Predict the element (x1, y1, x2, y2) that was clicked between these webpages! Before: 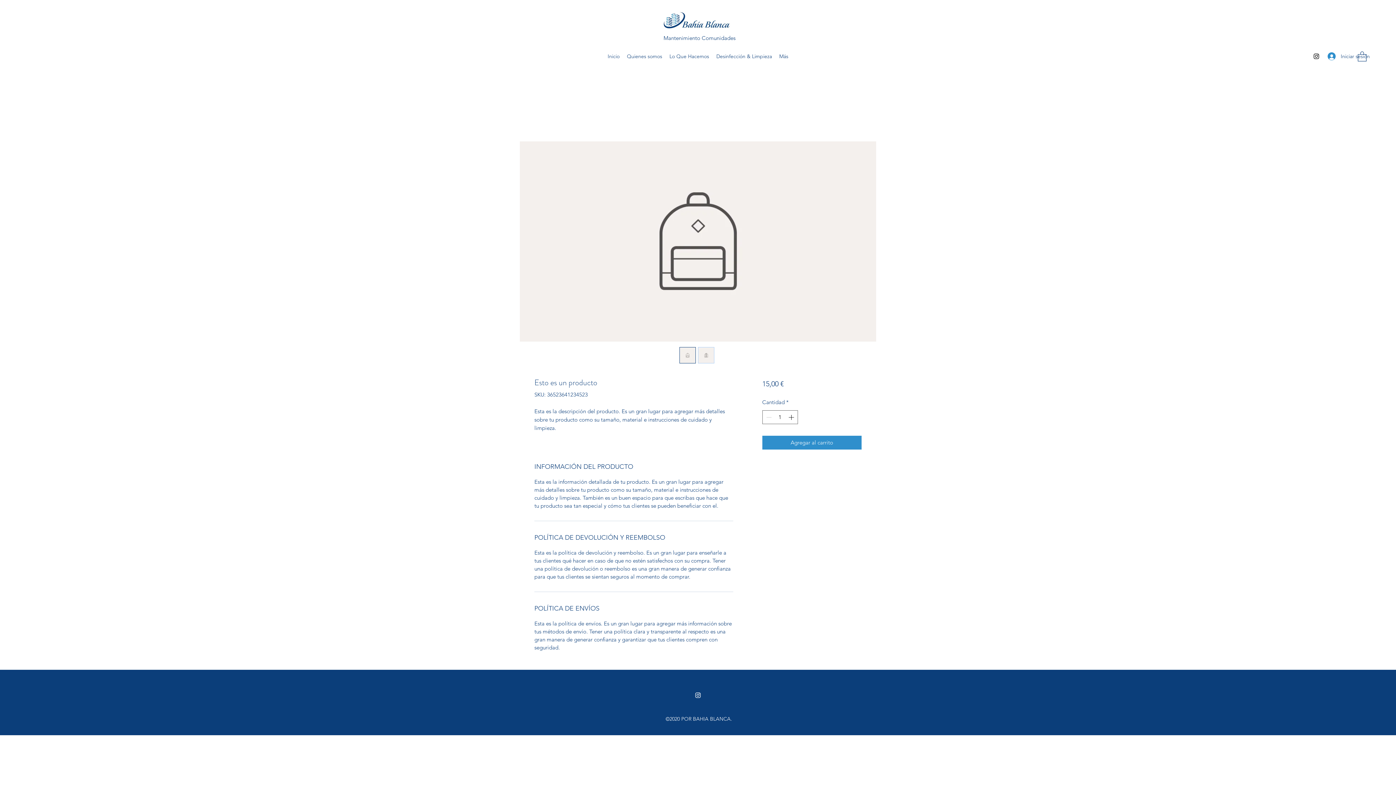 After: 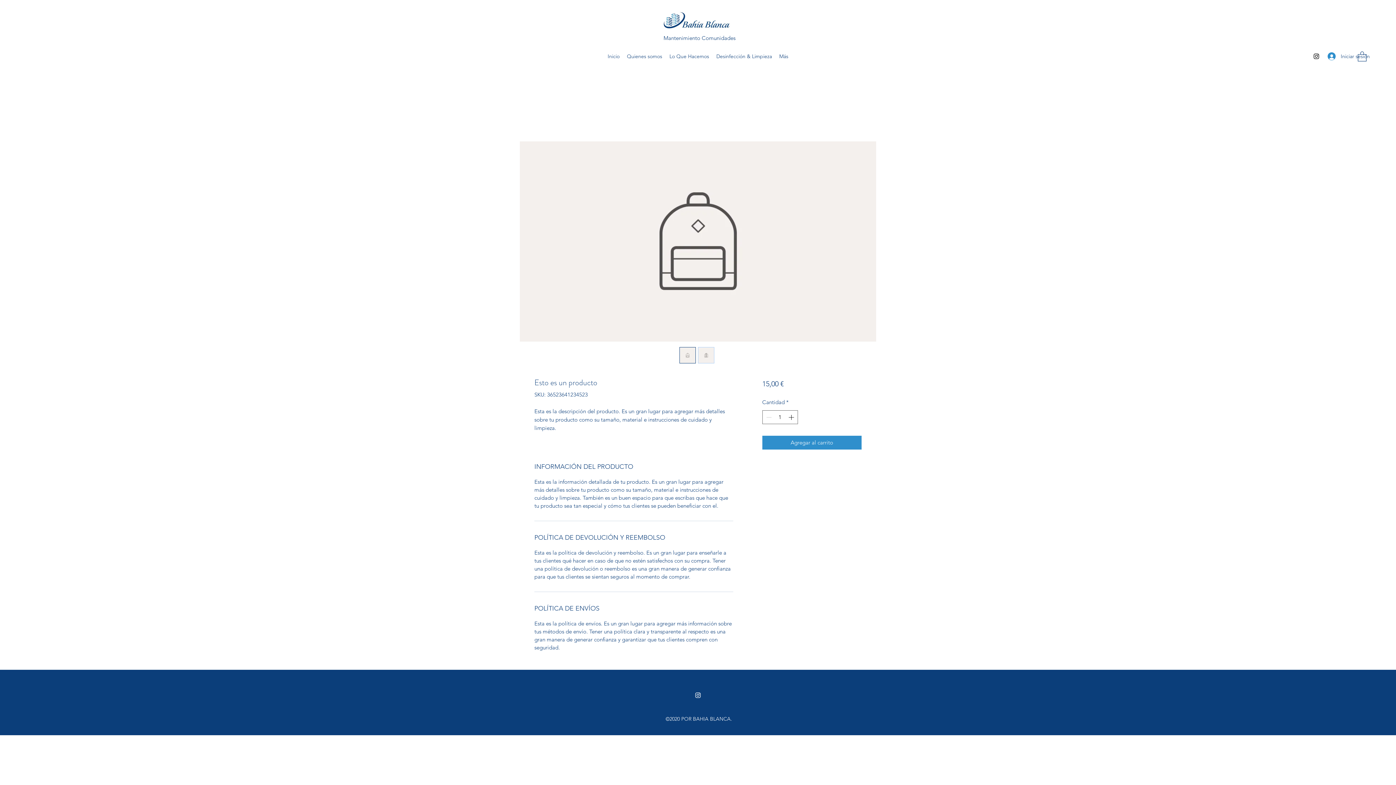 Action: label: Instagram bbox: (1313, 52, 1320, 60)